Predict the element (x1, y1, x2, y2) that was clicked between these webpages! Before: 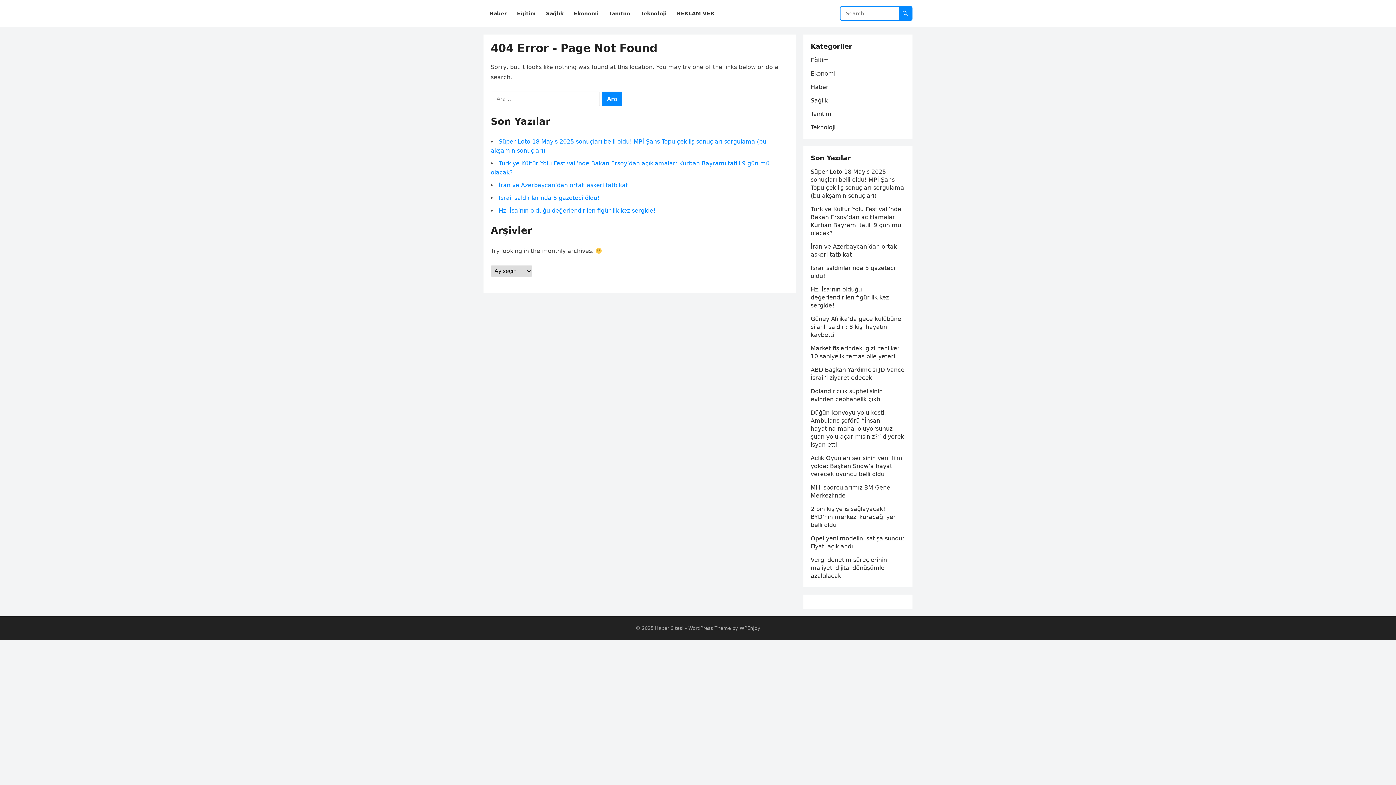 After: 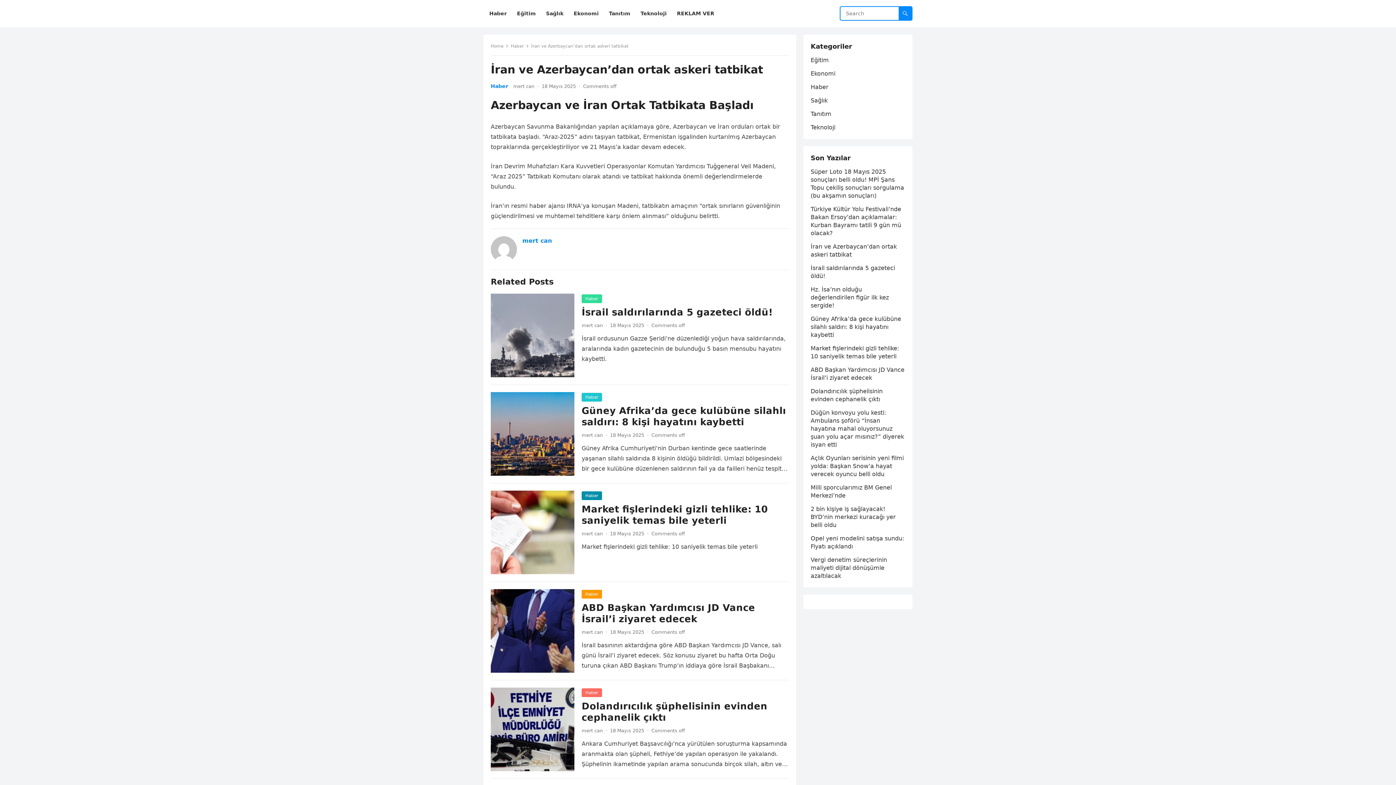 Action: label: İran ve Azerbaycan’dan ortak askeri tatbikat bbox: (498, 181, 628, 188)